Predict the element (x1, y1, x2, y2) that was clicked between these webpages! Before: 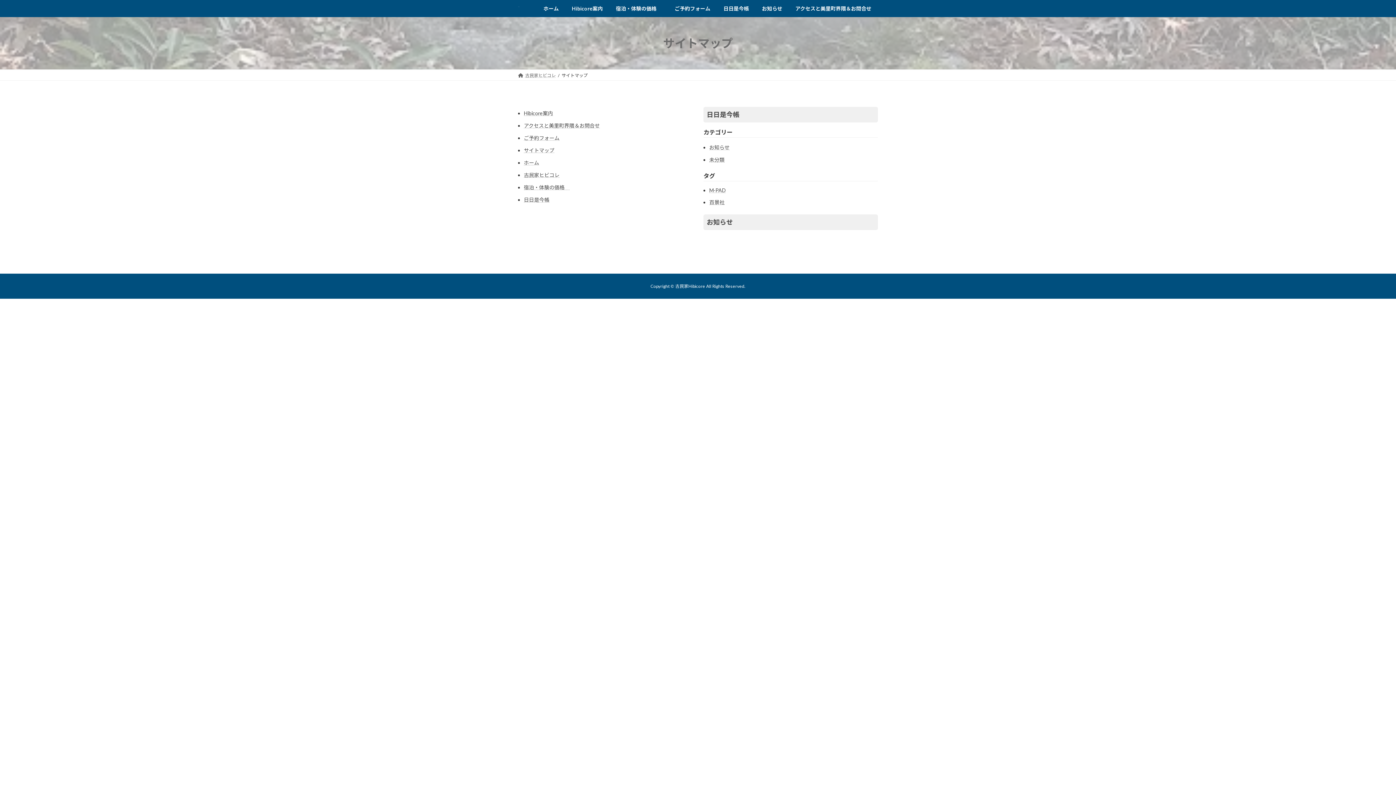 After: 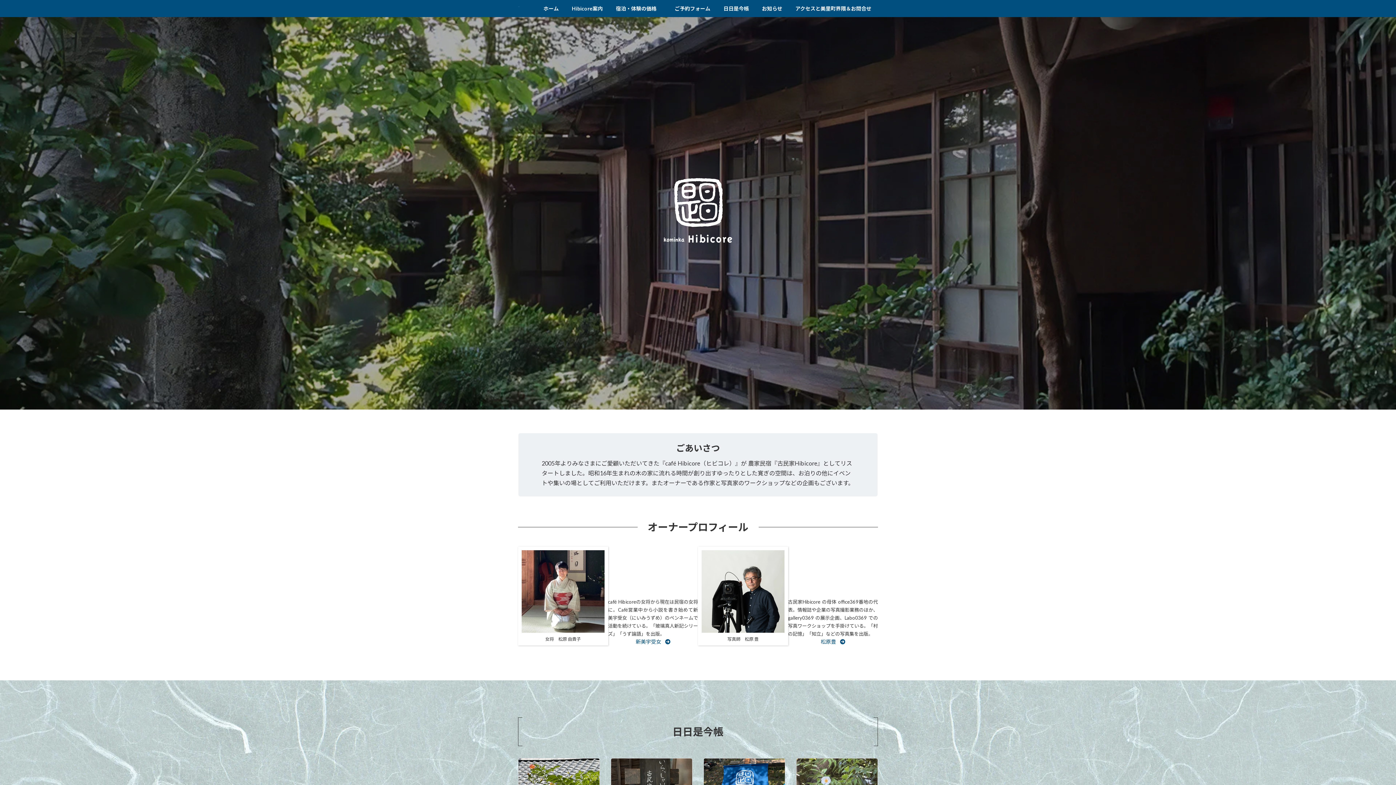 Action: bbox: (537, 0, 565, 17) label: ホーム